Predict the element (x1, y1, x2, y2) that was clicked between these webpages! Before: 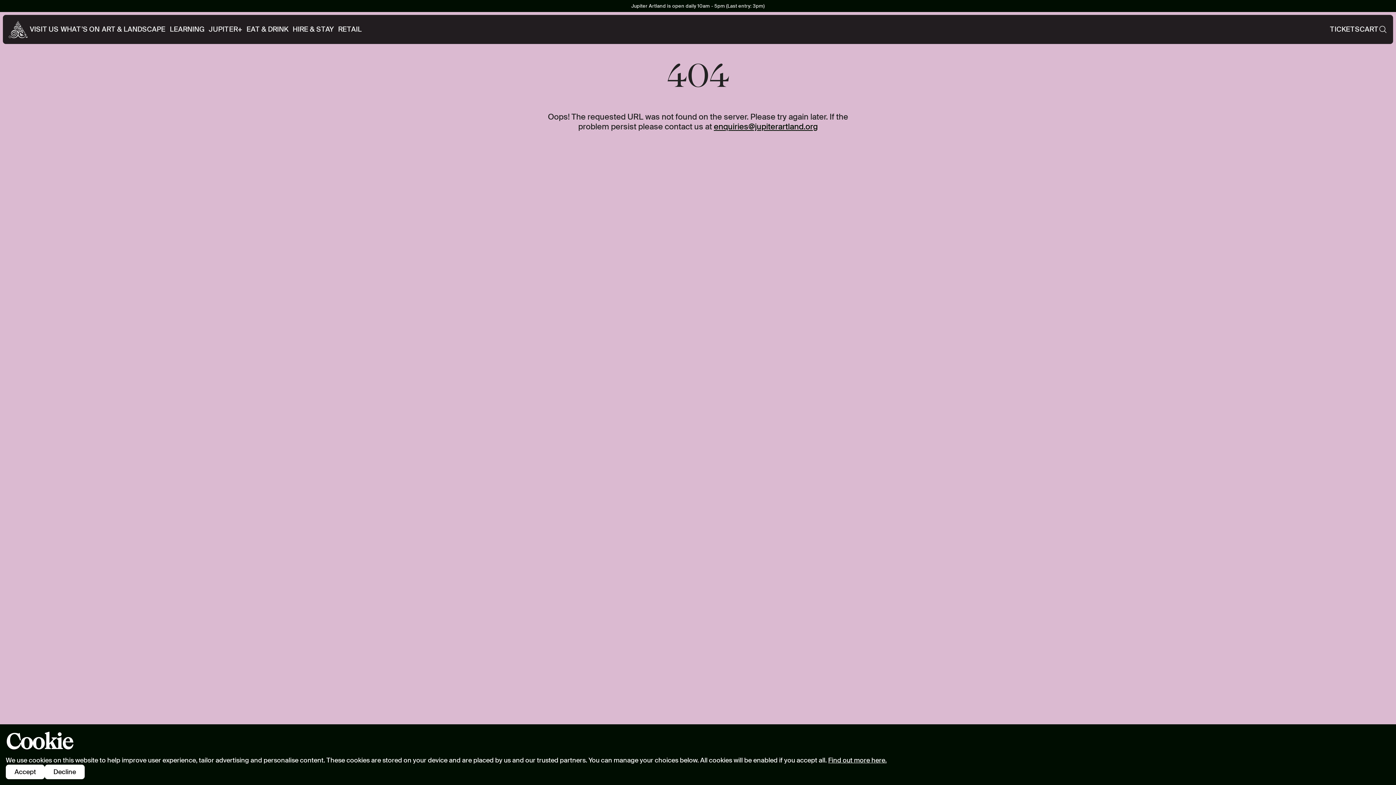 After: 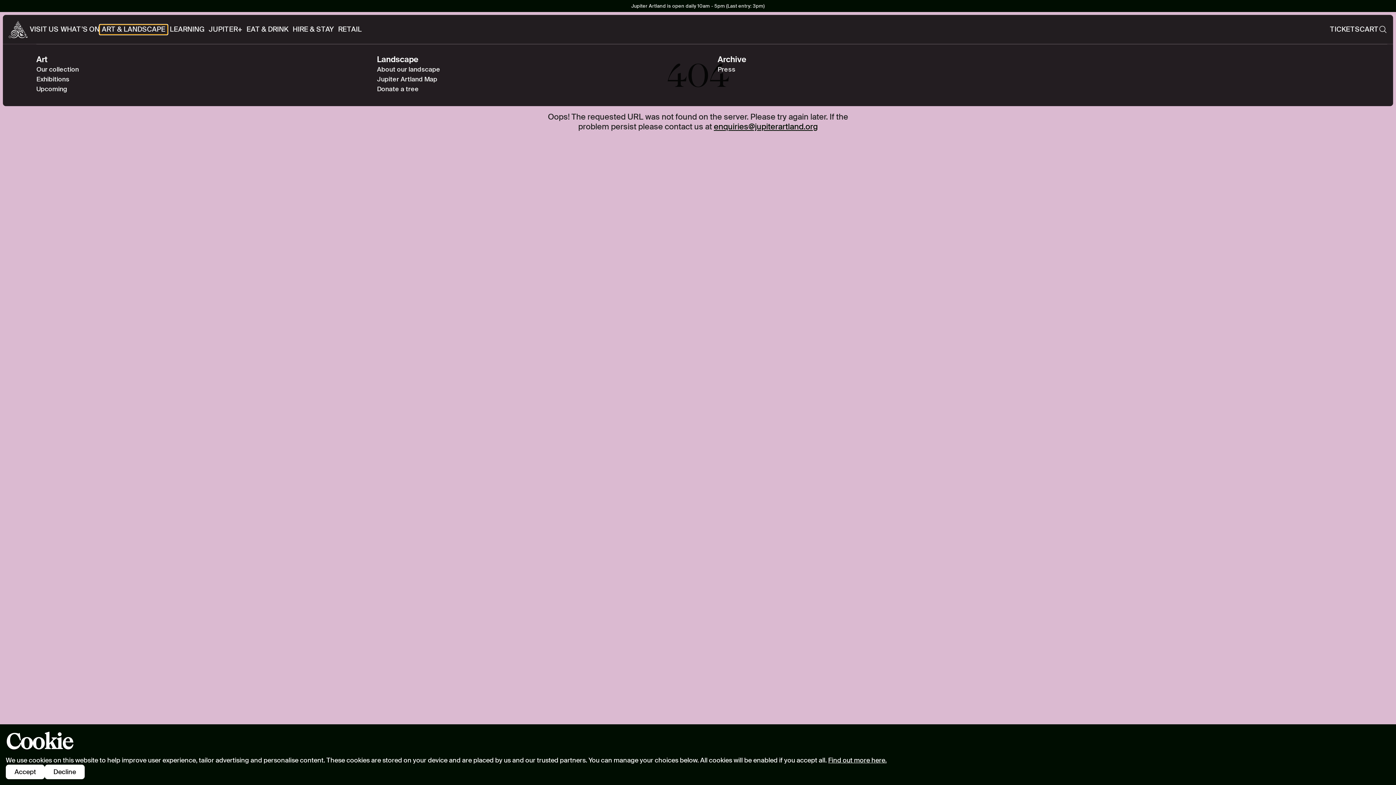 Action: bbox: (99, 24, 167, 34) label: ART & LANDSCAPE